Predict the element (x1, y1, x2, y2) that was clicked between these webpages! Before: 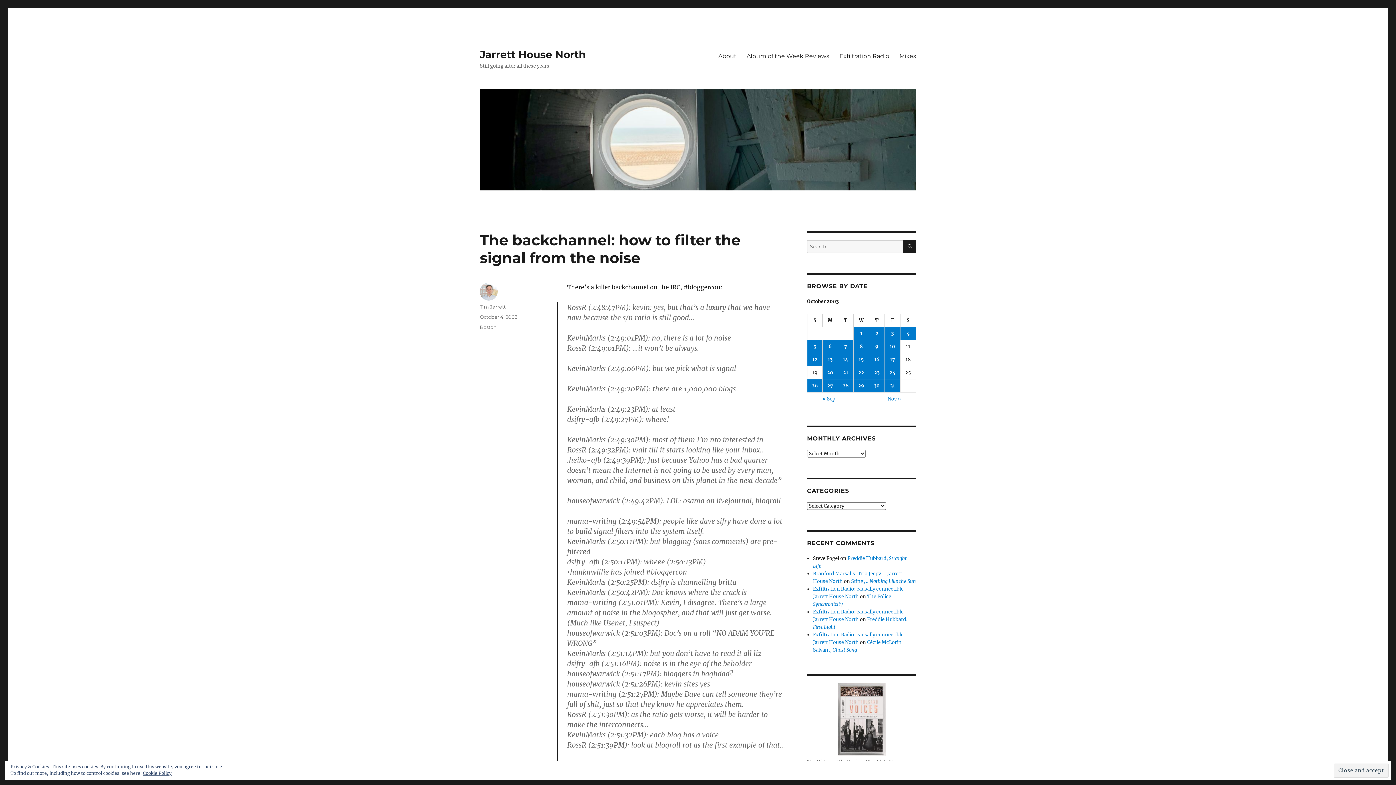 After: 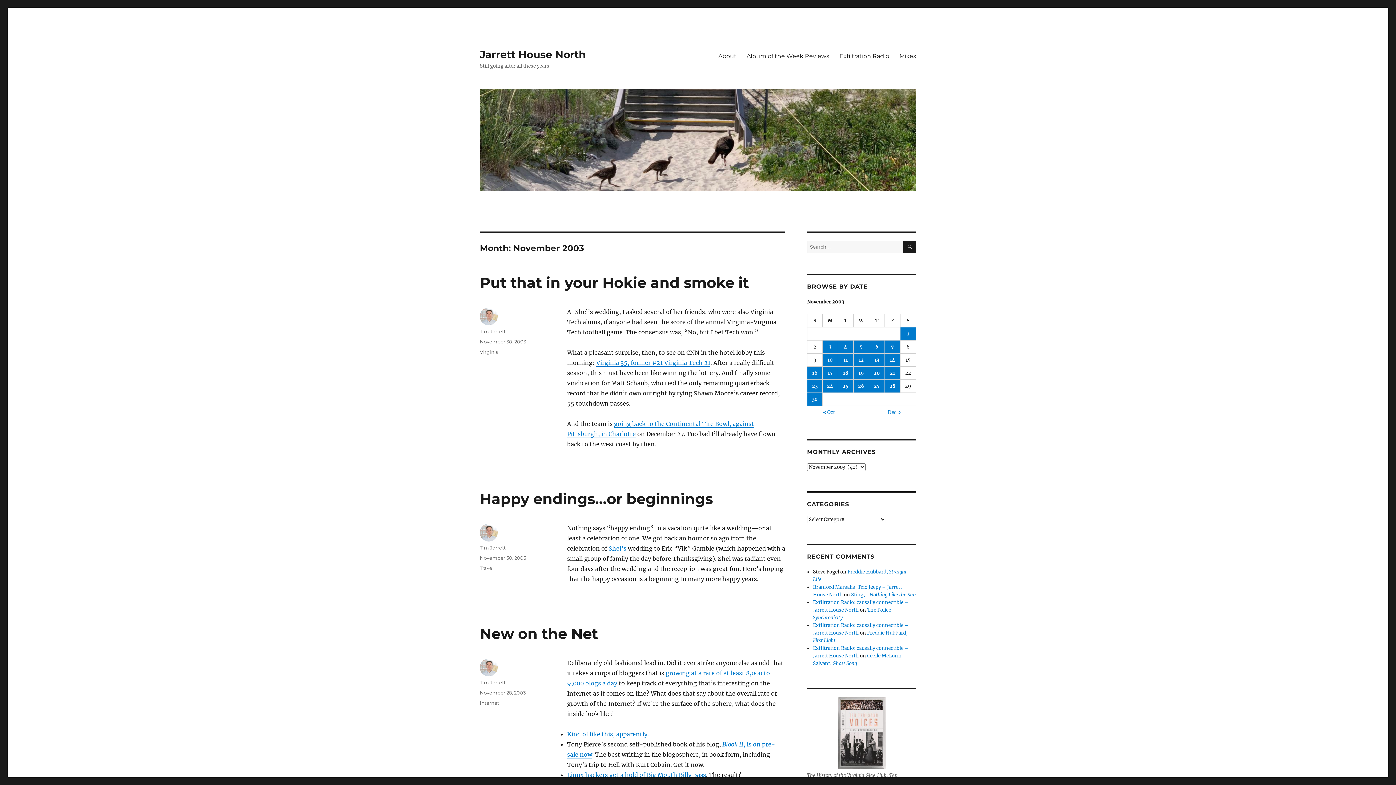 Action: bbox: (887, 395, 901, 402) label: Nov »